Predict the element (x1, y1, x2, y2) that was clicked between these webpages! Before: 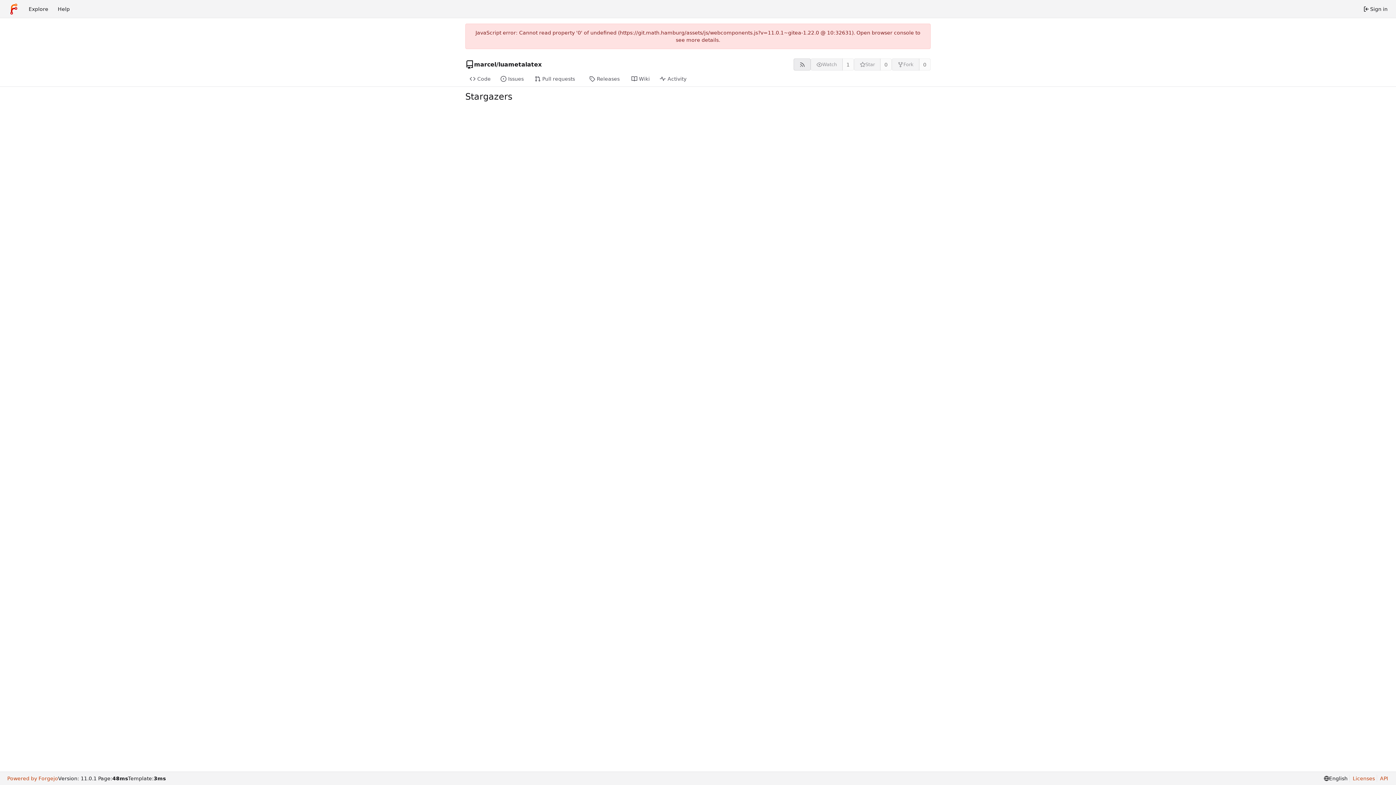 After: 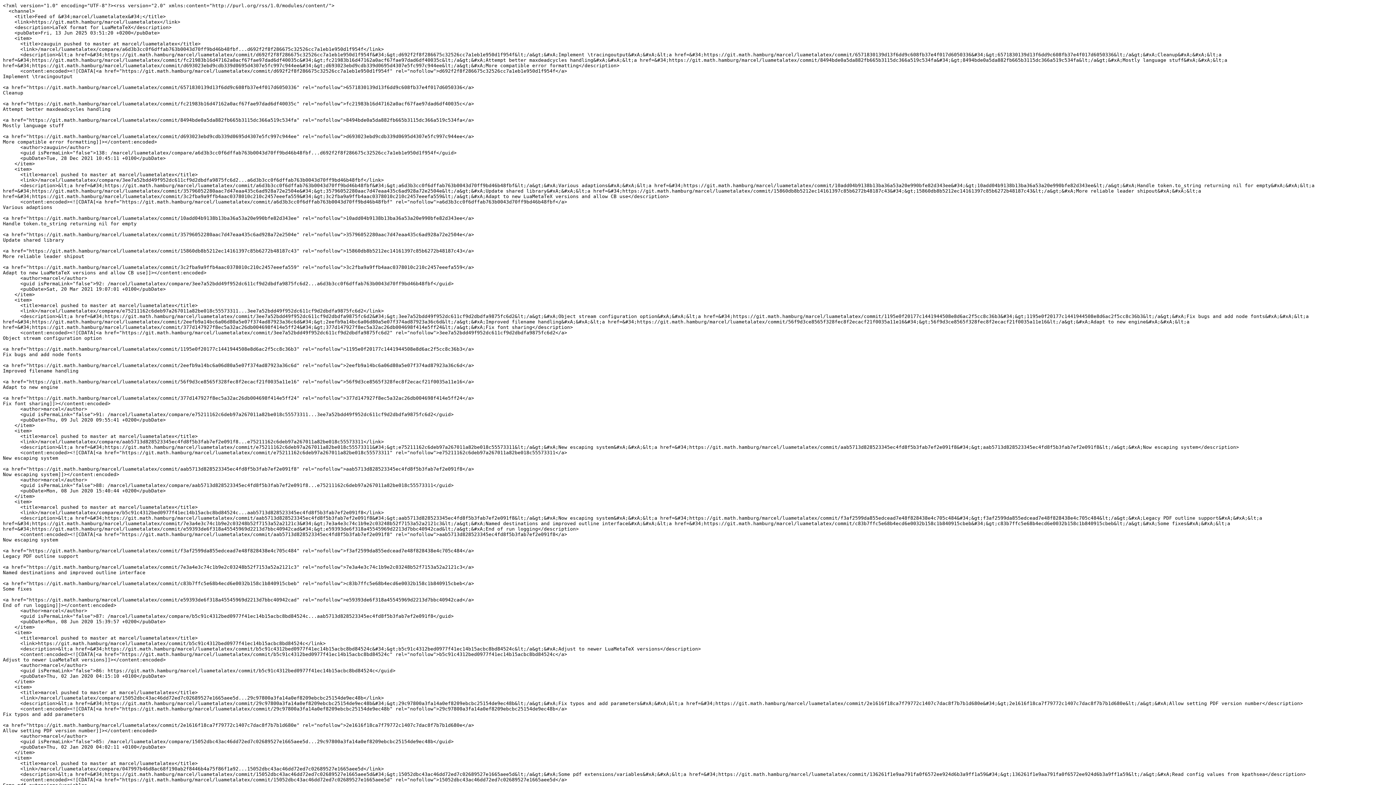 Action: label: RSS feed bbox: (793, 58, 811, 70)